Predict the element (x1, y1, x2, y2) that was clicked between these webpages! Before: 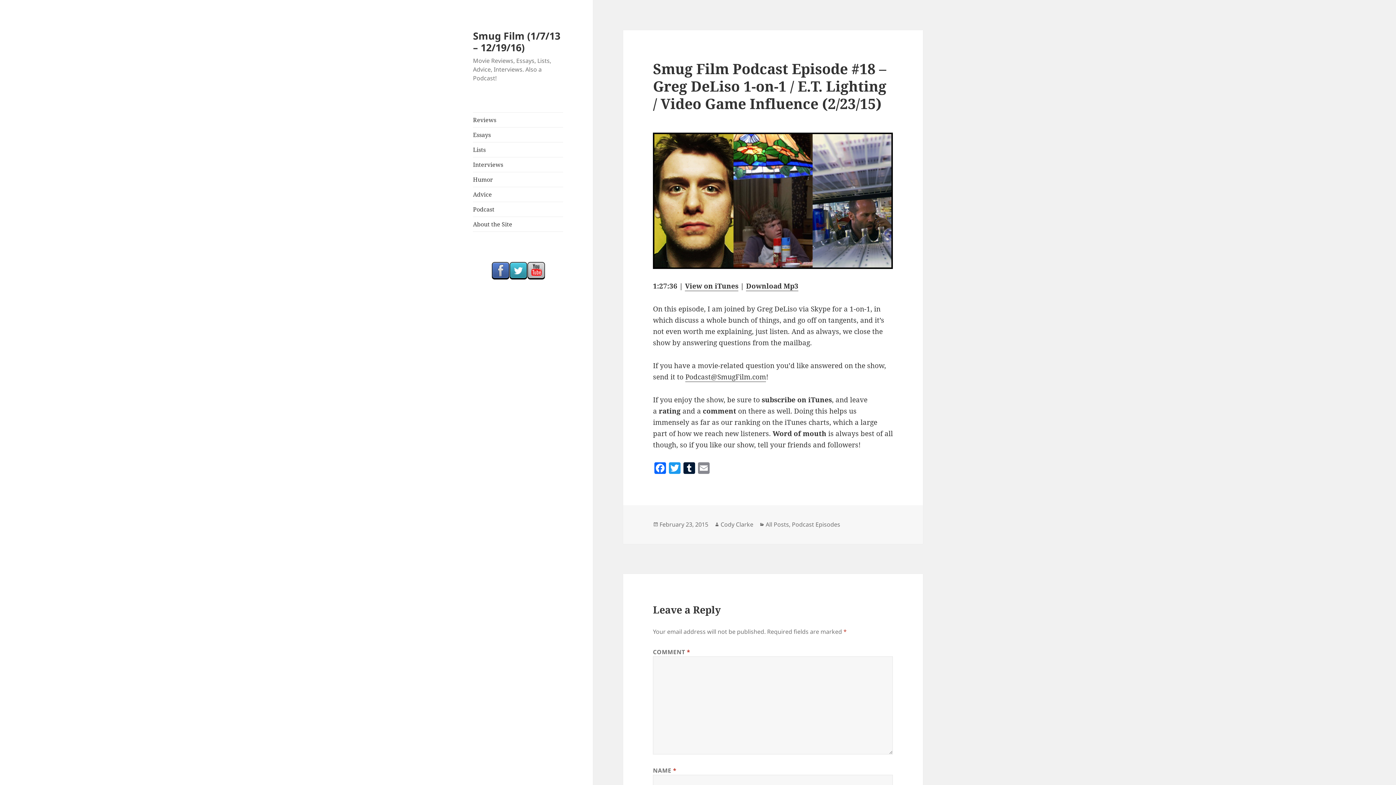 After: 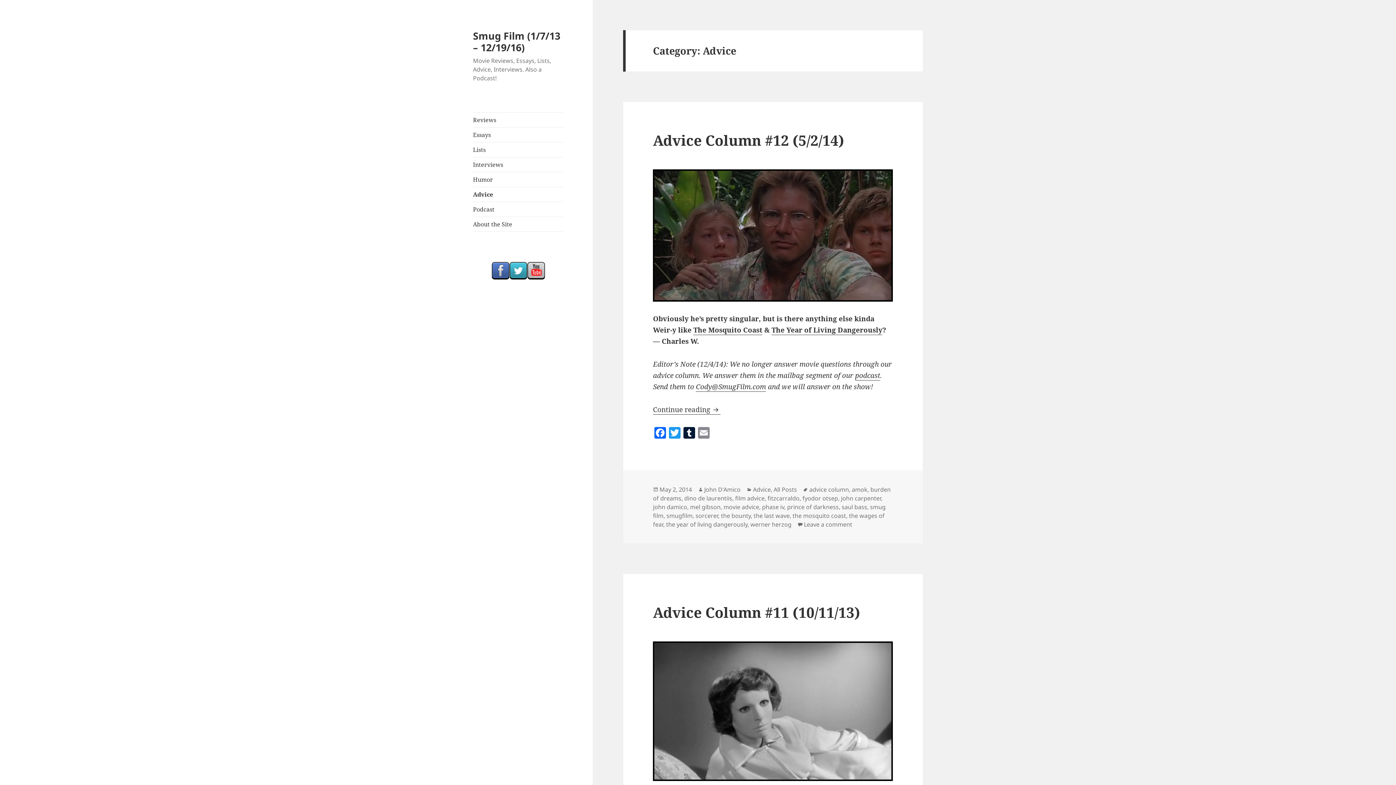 Action: bbox: (473, 187, 563, 201) label: Advice